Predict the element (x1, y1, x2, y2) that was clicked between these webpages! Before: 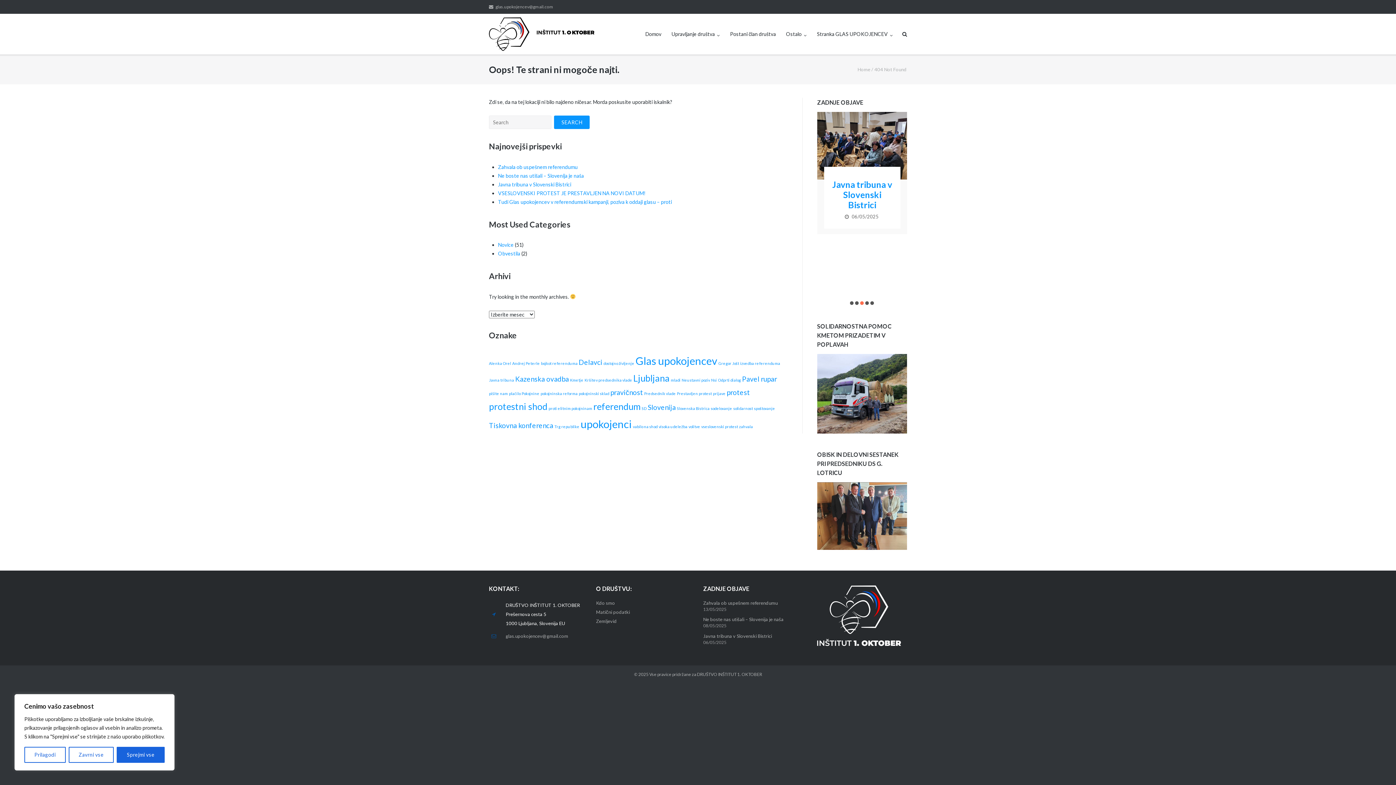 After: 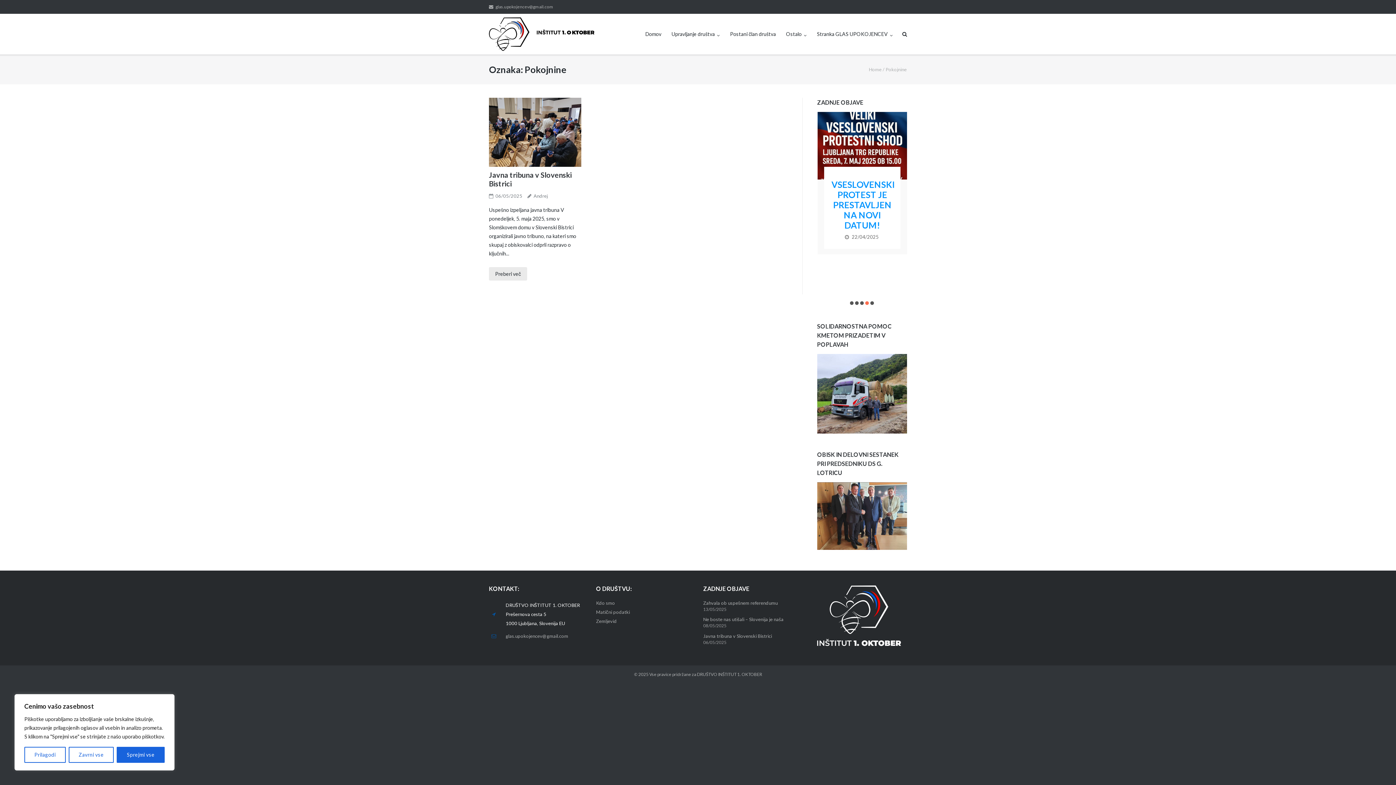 Action: label: Pokojnine (1 predmet) bbox: (521, 391, 539, 396)